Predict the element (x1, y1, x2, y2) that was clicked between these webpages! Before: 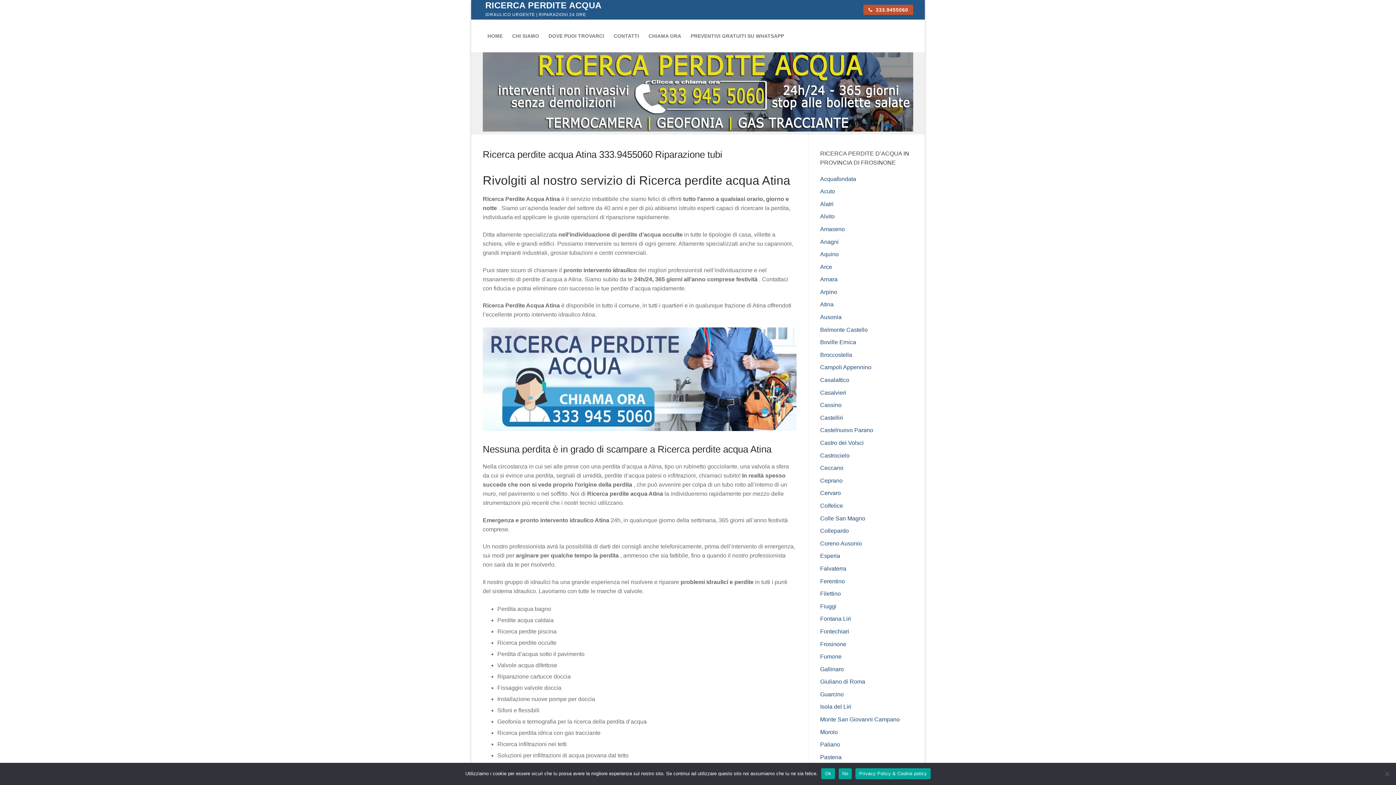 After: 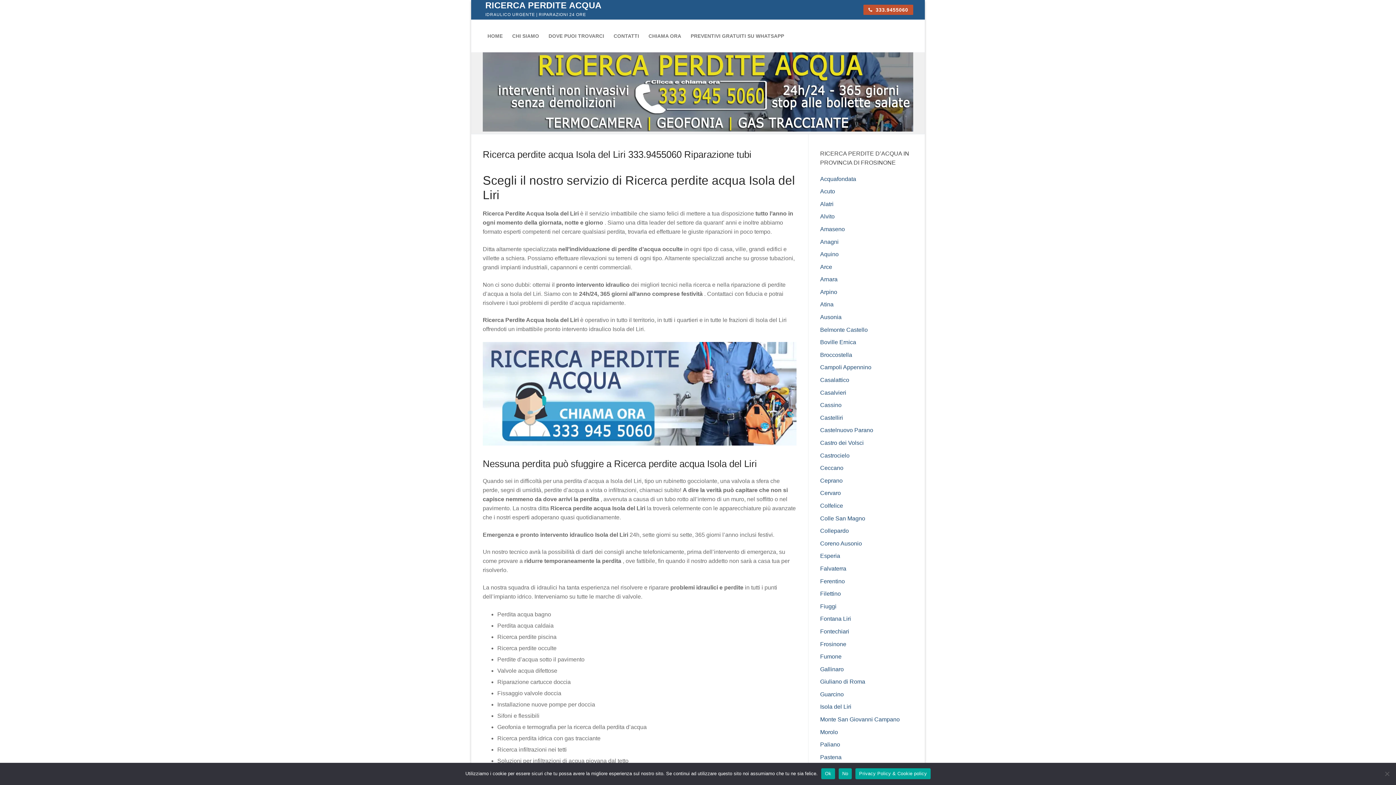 Action: label: Isola del Liri bbox: (820, 704, 851, 710)